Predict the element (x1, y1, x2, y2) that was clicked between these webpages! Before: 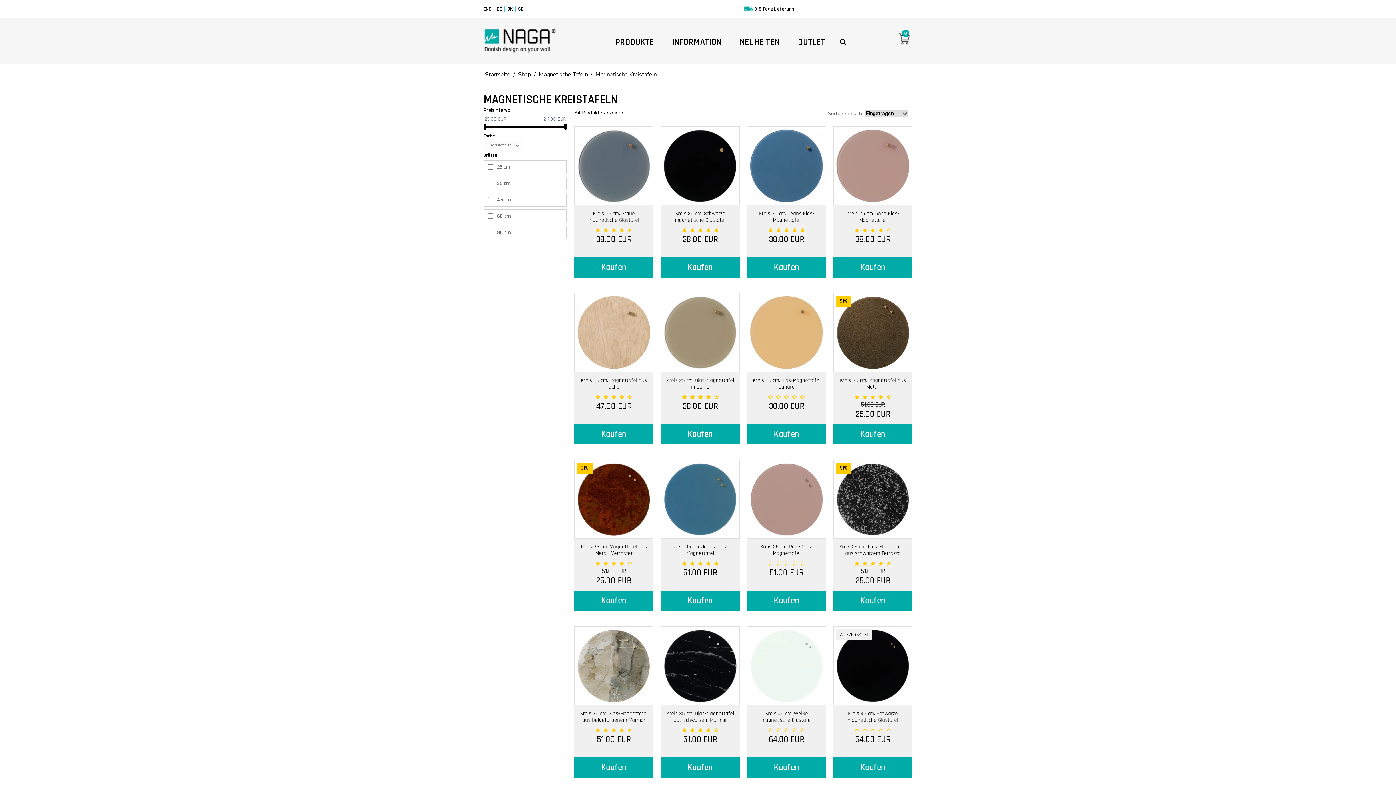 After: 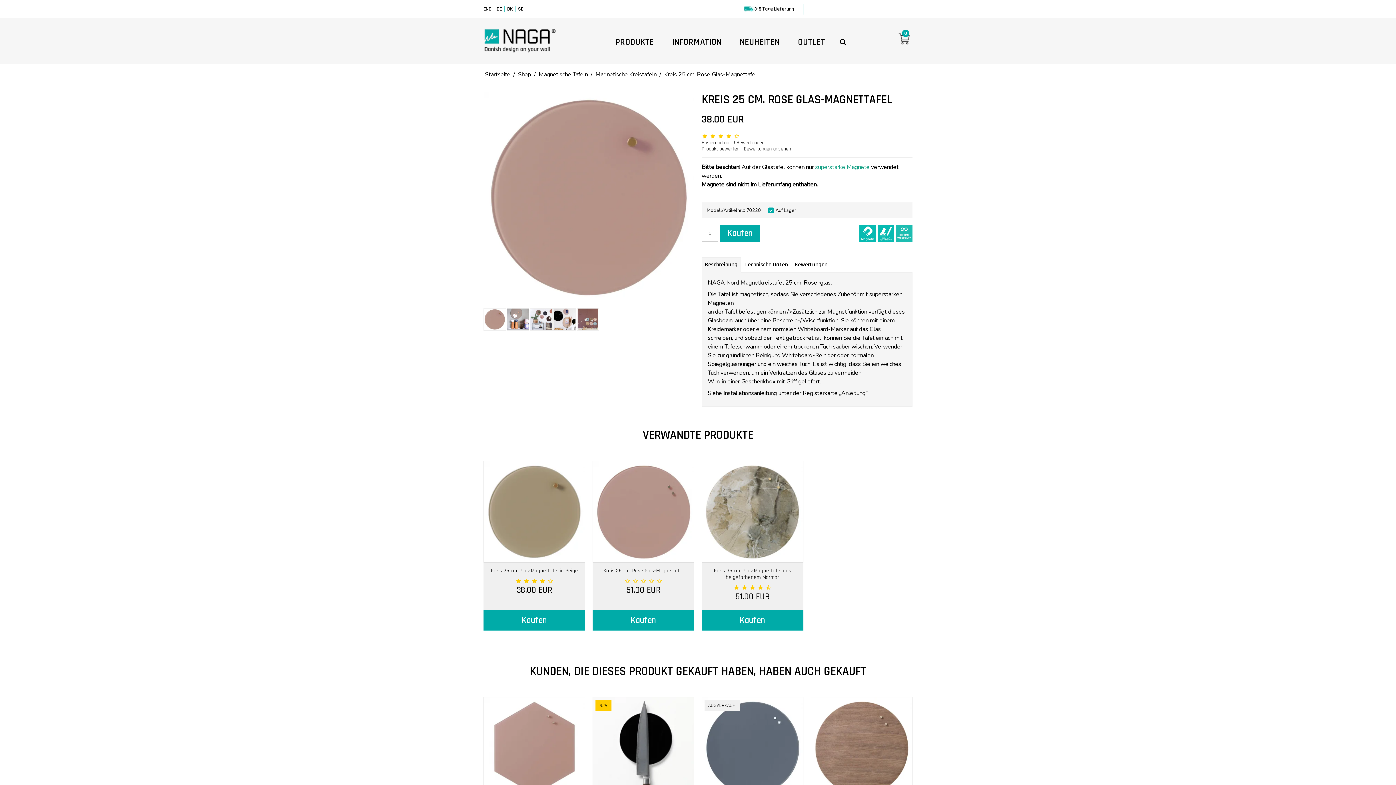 Action: bbox: (838, 210, 907, 223) label: Kreis 25 cm. Rose Glas-Magnettafel